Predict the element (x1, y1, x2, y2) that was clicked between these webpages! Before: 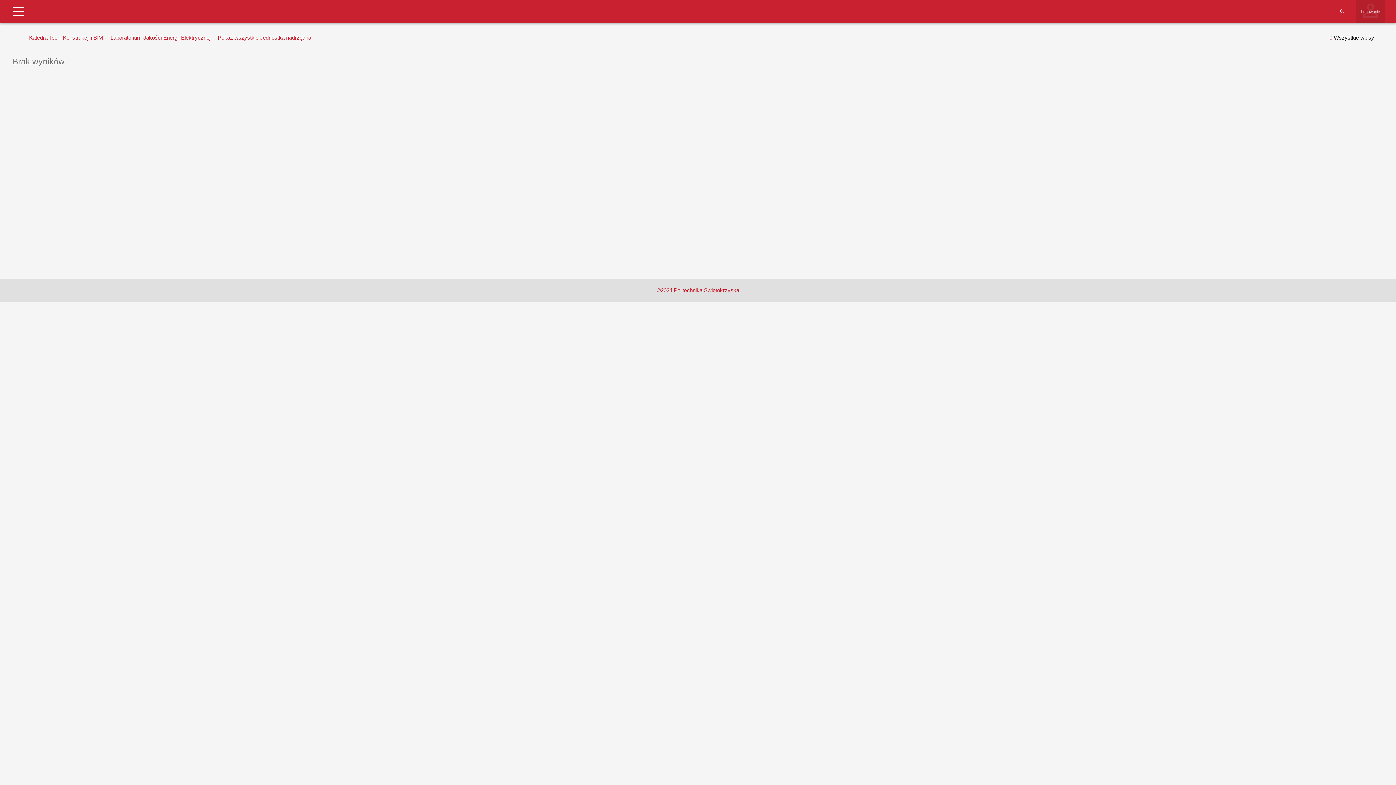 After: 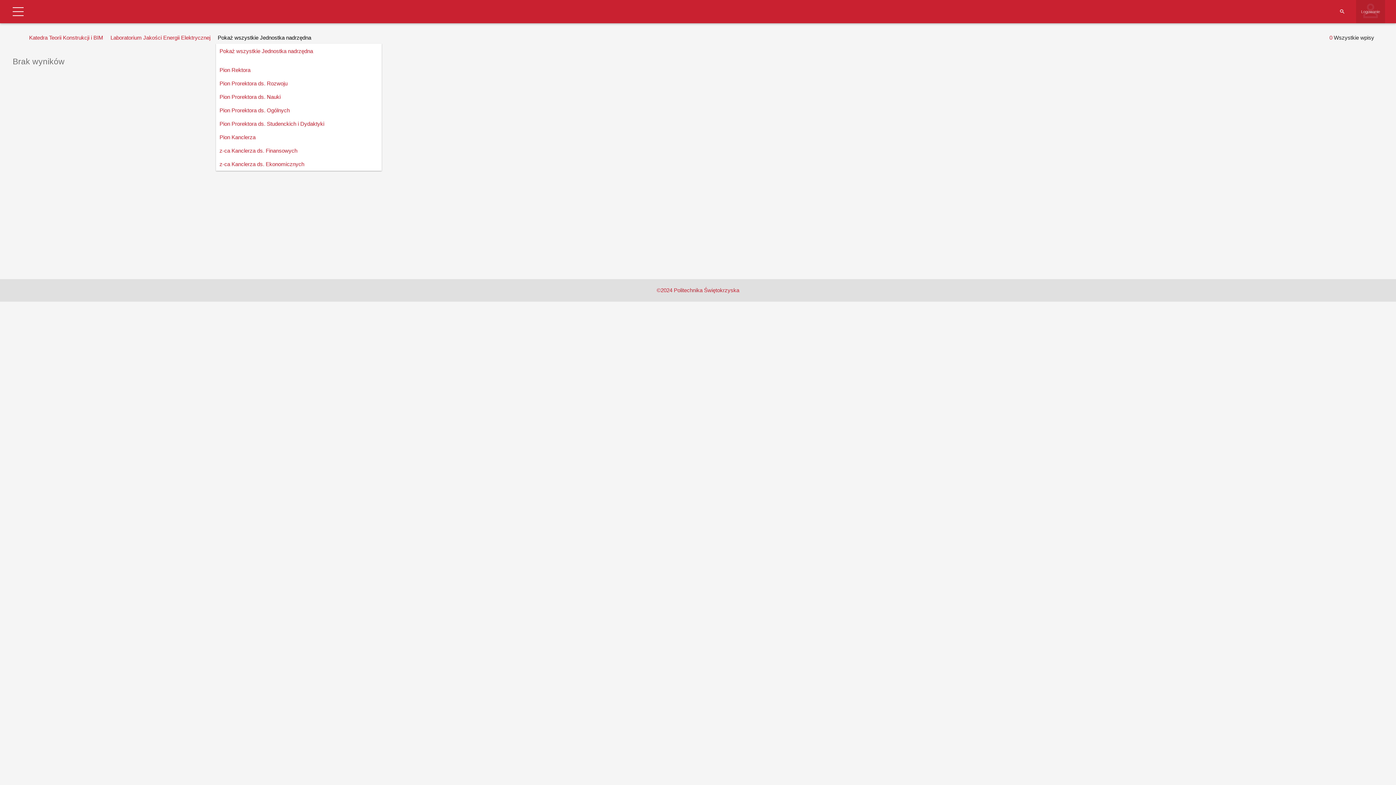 Action: label: Pokaż wszystkie Jednostka nadrzędna bbox: (216, 32, 313, 43)